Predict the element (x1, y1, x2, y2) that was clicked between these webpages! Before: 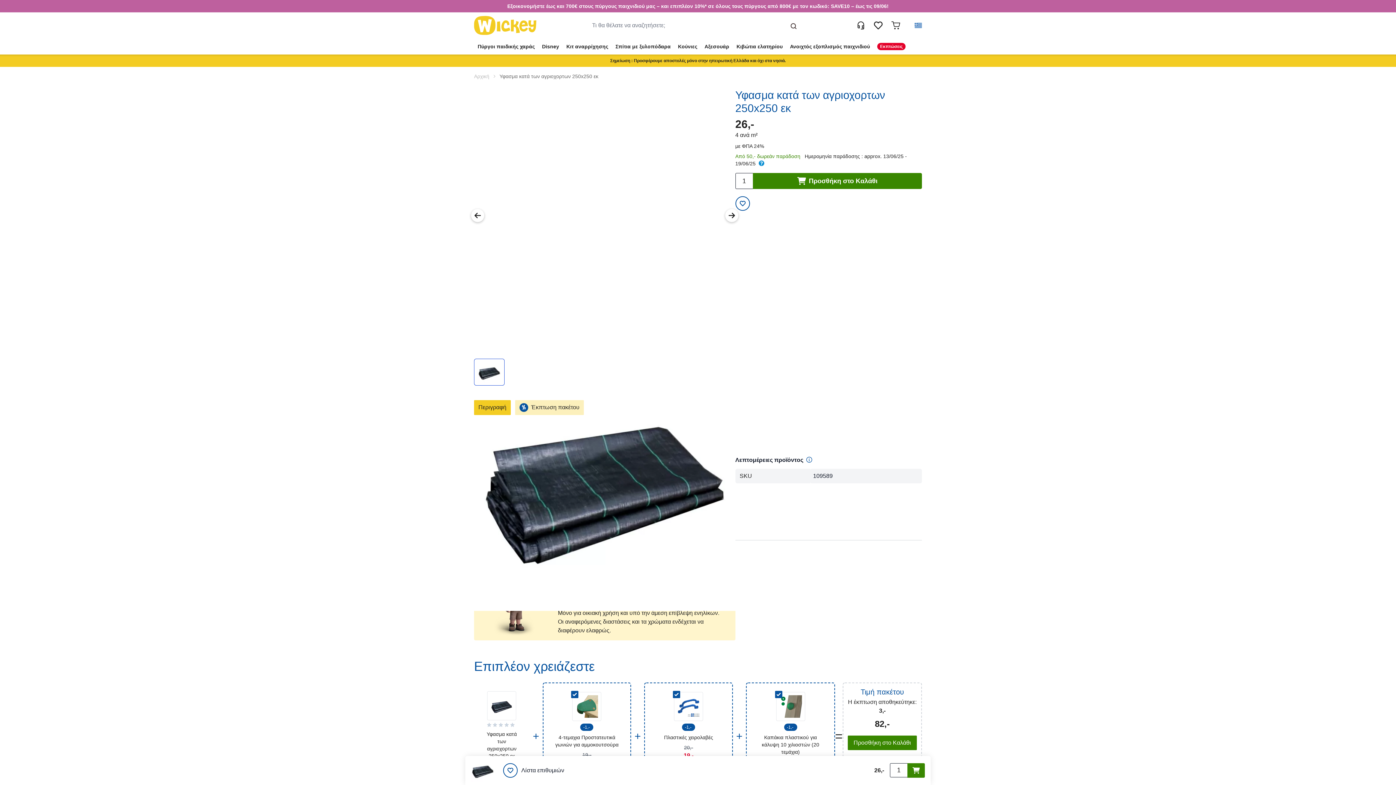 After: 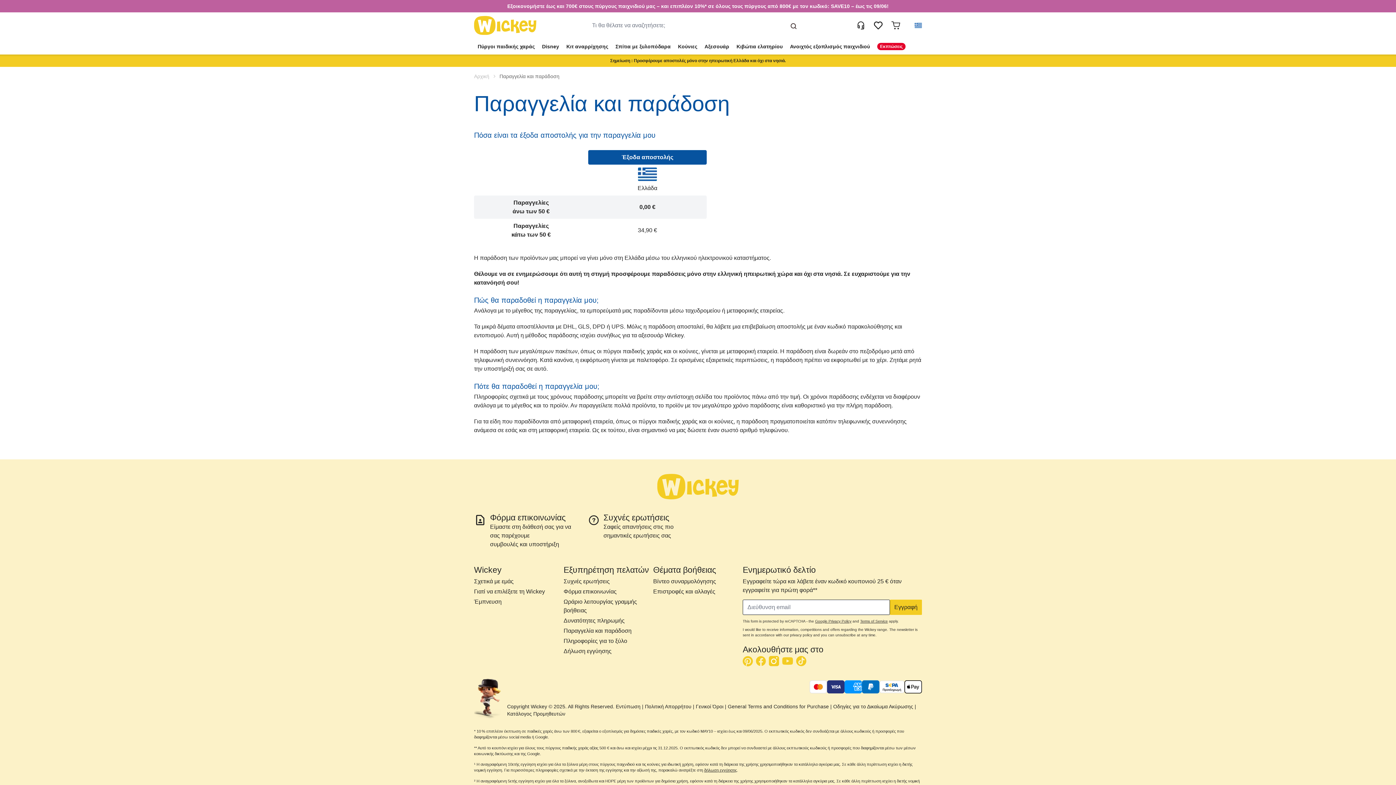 Action: label: παράδοση bbox: (776, 153, 800, 159)